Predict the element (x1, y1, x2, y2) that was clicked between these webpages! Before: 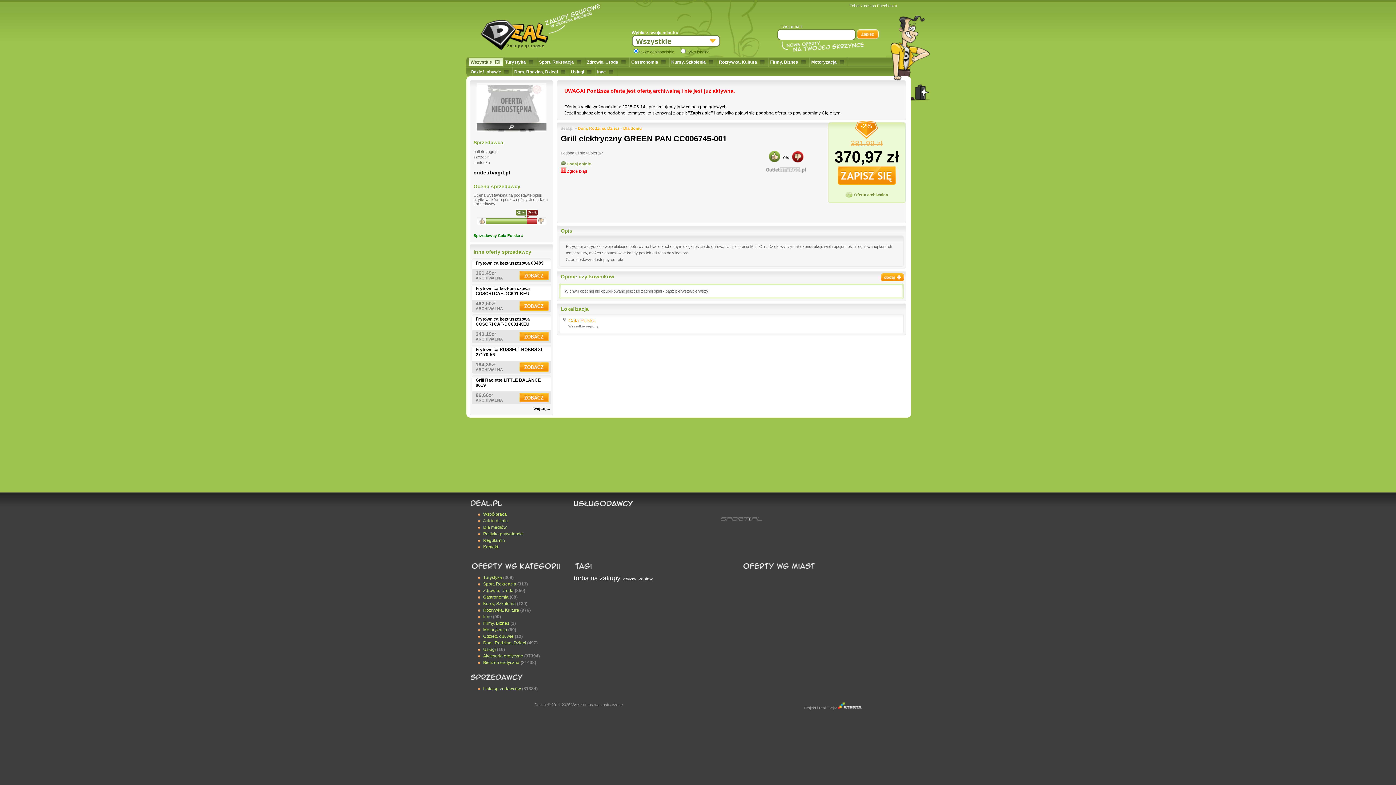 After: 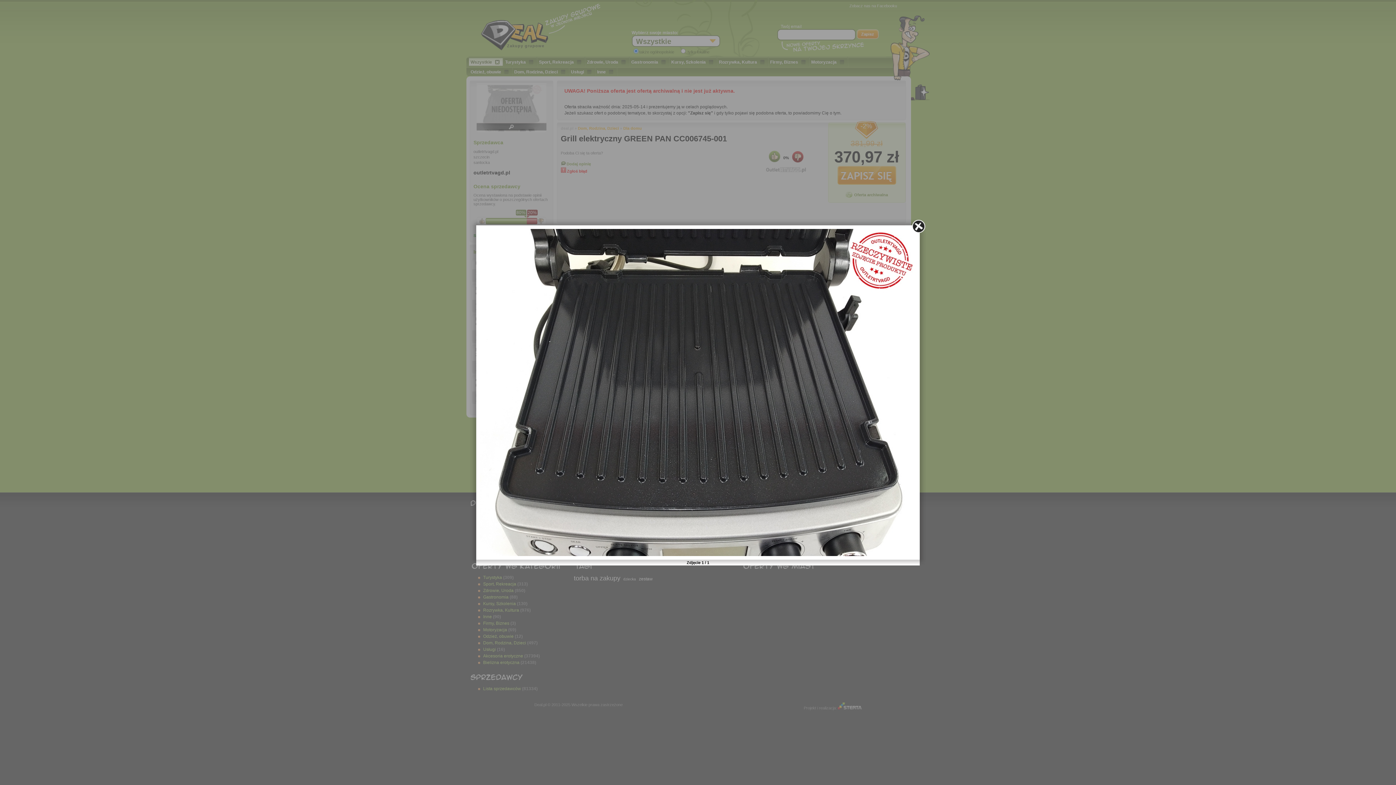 Action: bbox: (476, 122, 546, 136)